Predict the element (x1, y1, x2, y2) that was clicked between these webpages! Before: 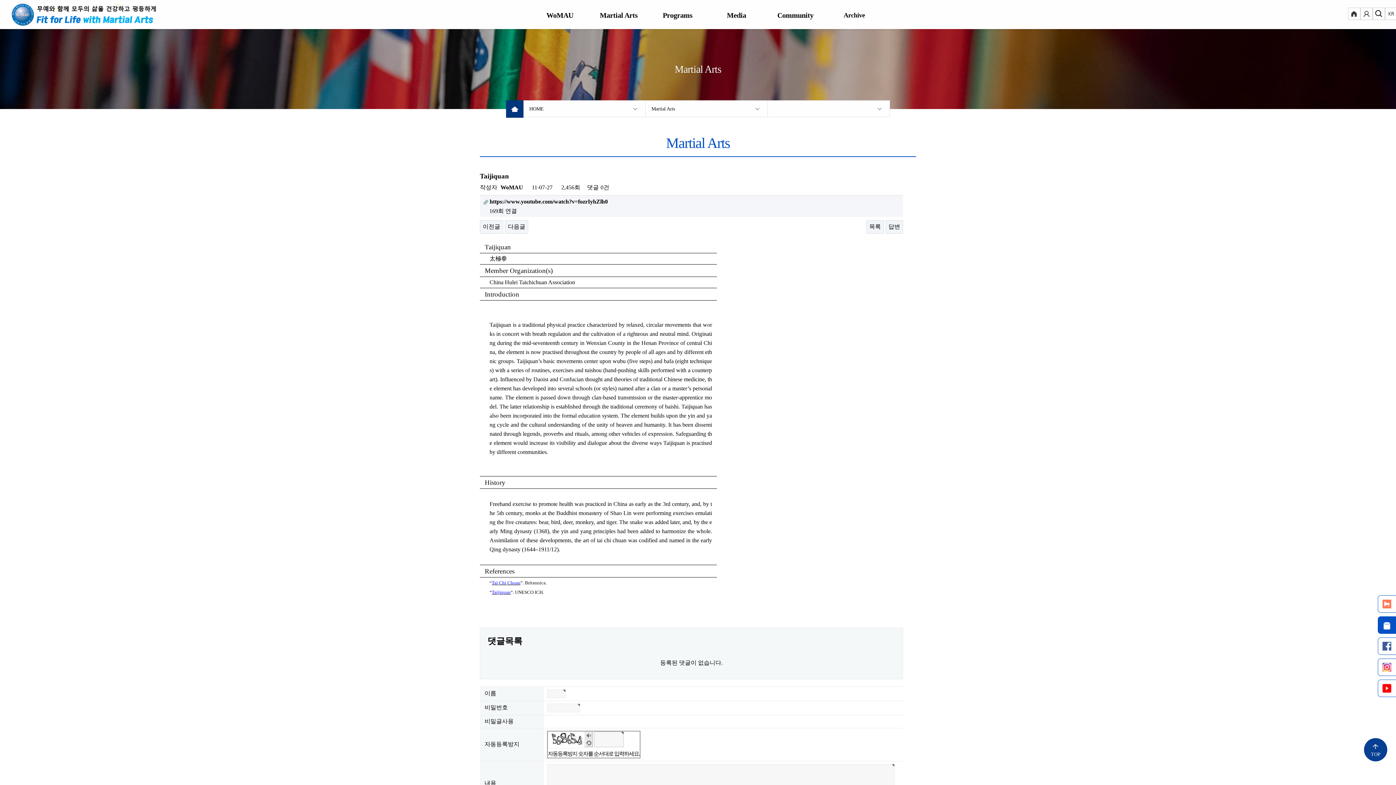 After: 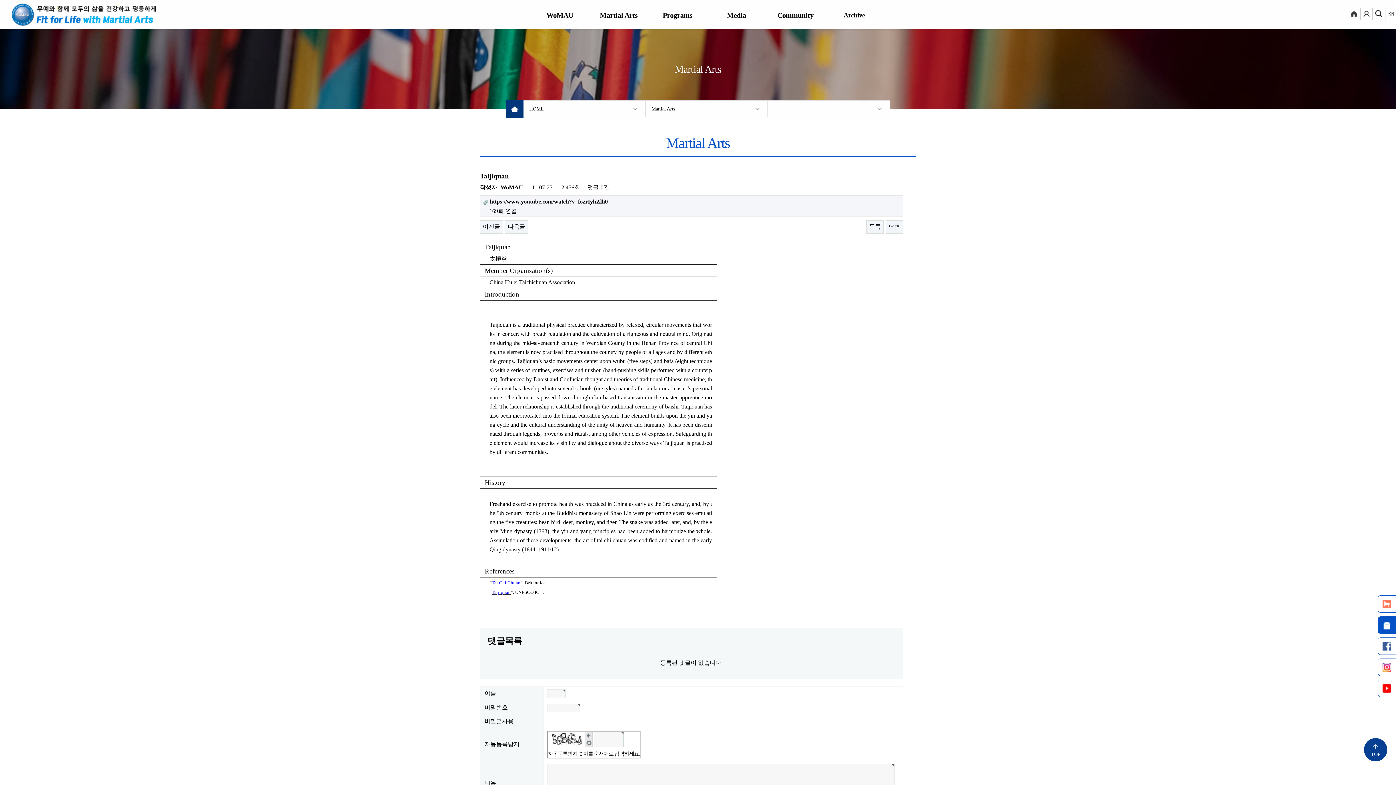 Action: bbox: (1378, 679, 1396, 697)